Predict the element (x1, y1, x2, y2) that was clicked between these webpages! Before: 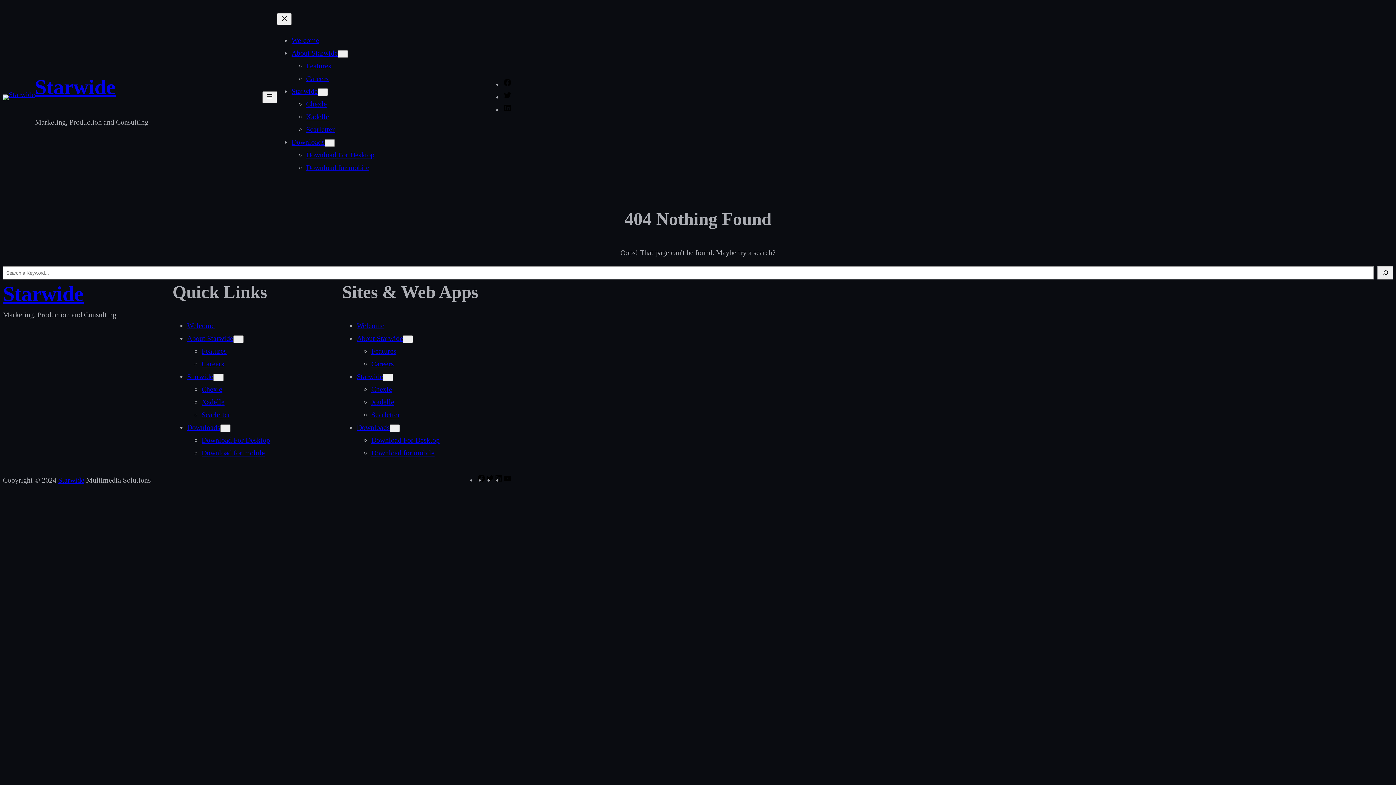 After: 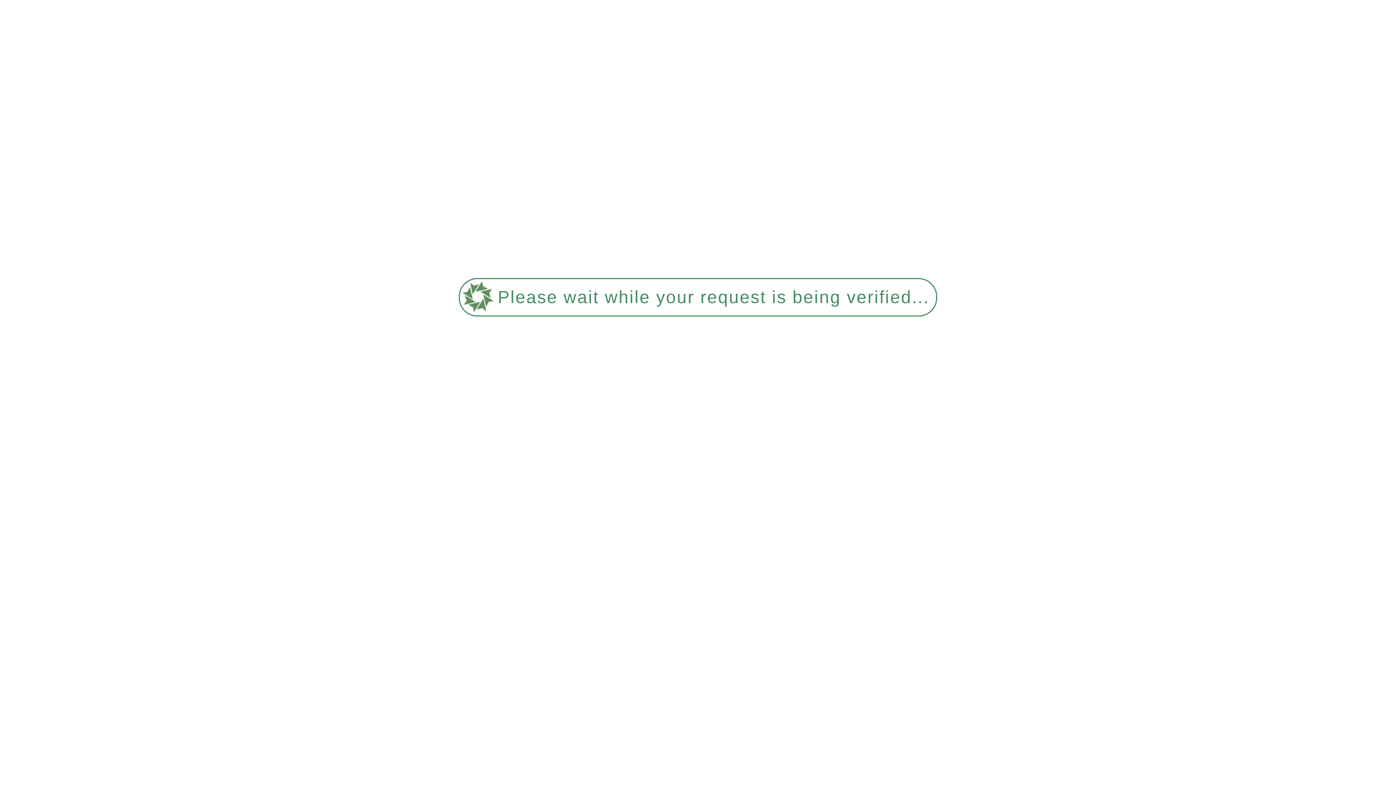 Action: label: Download for mobile bbox: (201, 449, 264, 457)